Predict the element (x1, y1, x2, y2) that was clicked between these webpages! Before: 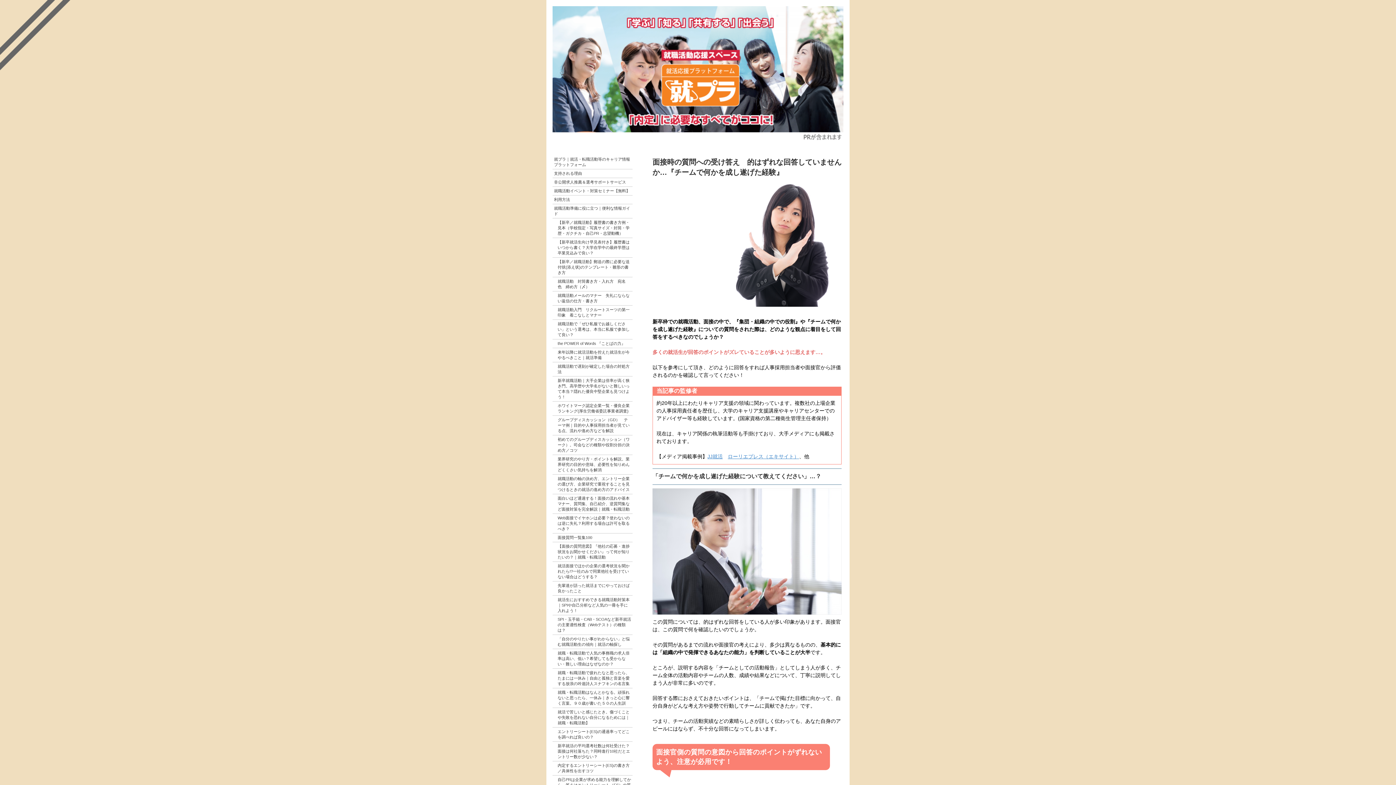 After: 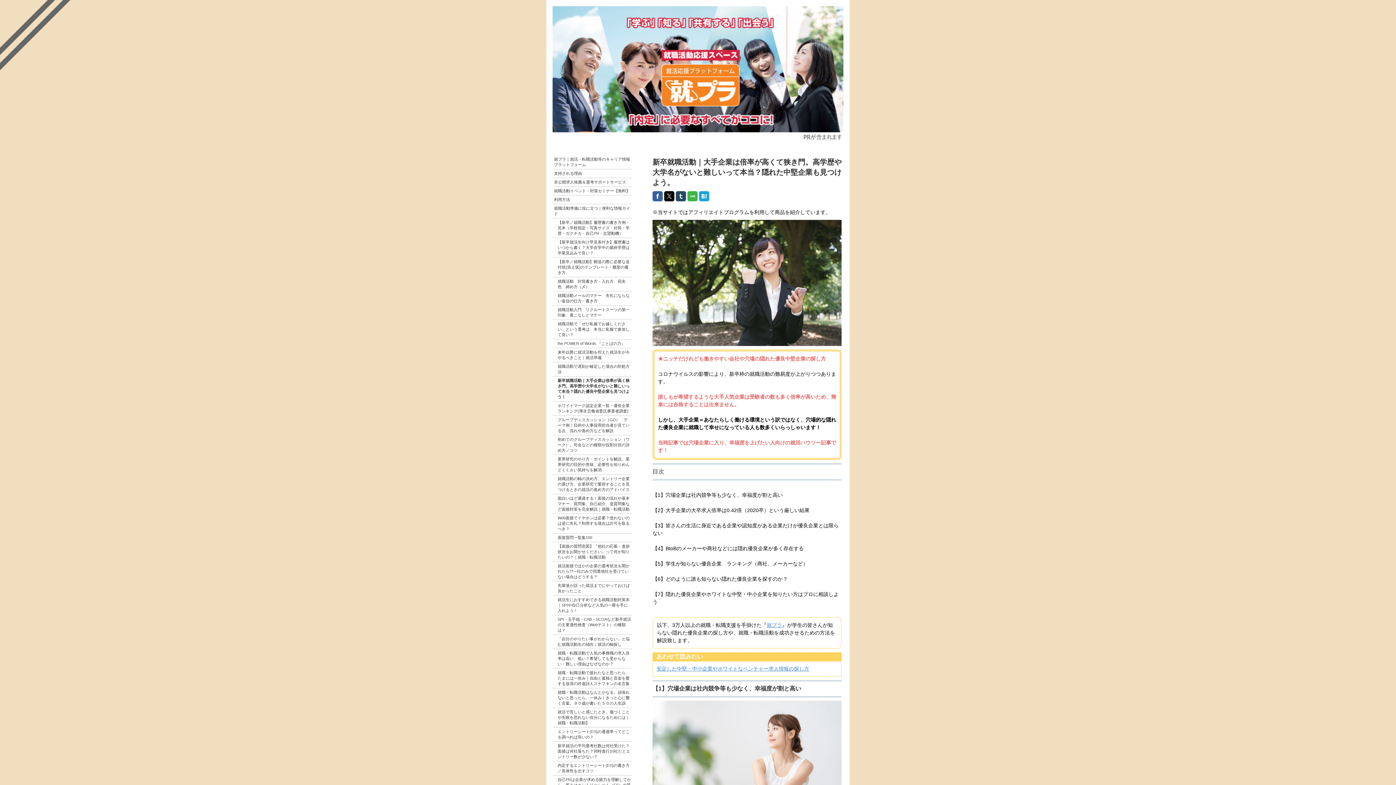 Action: label: 新卒就職活動｜大手企業は倍率が高く狭き門。高学歴や大学名がないと難しいって本当？隠れた優良中堅企業も見つけよう！ bbox: (552, 376, 632, 401)